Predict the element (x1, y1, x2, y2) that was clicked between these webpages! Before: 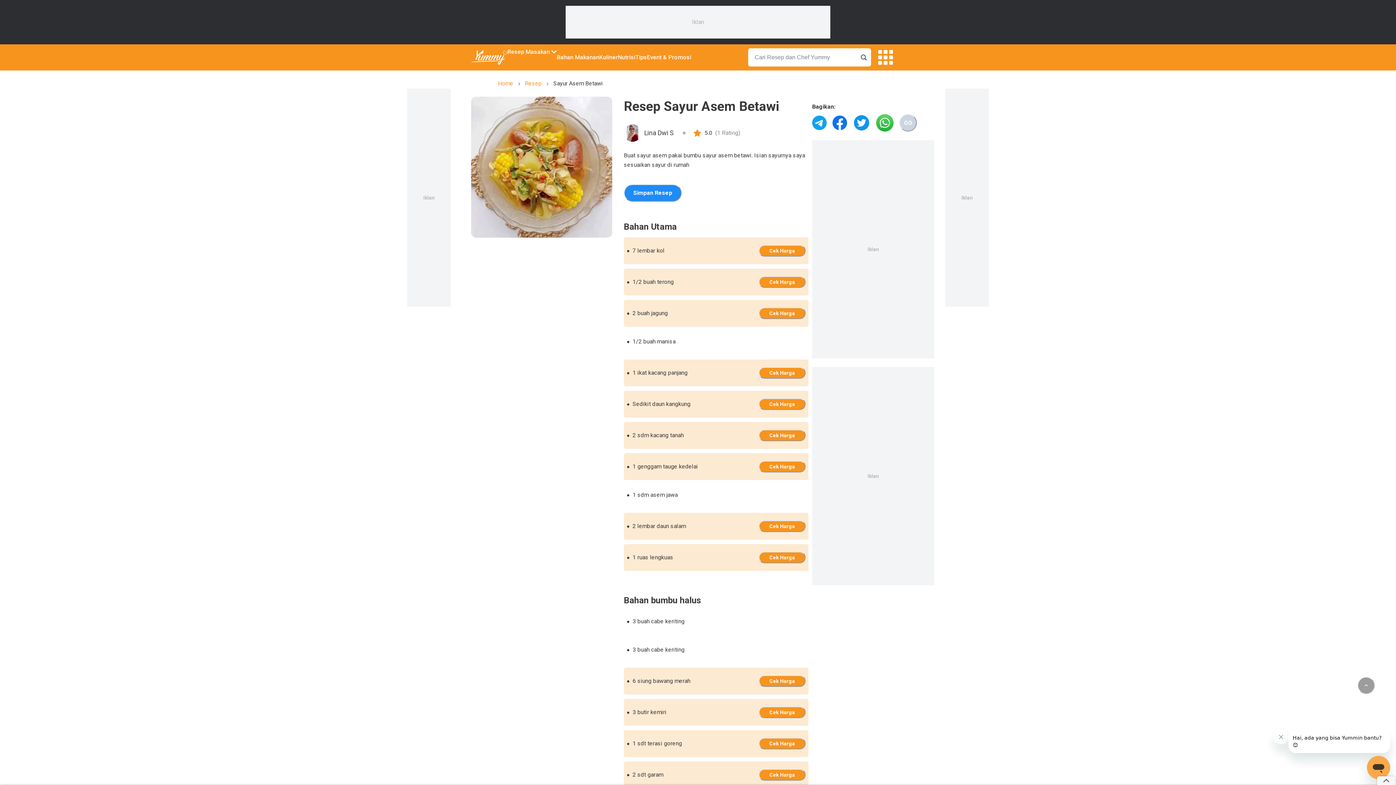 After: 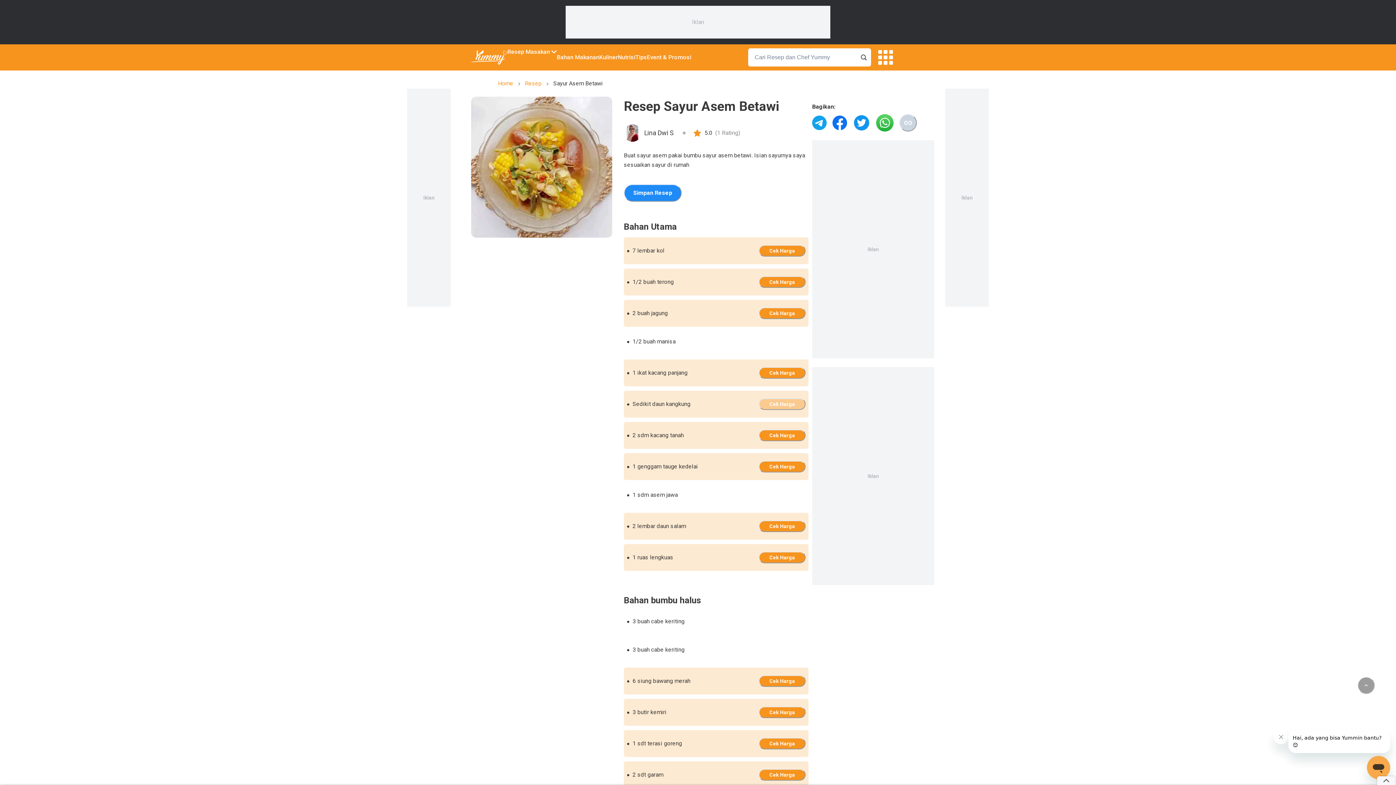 Action: bbox: (784, 398, 805, 410)